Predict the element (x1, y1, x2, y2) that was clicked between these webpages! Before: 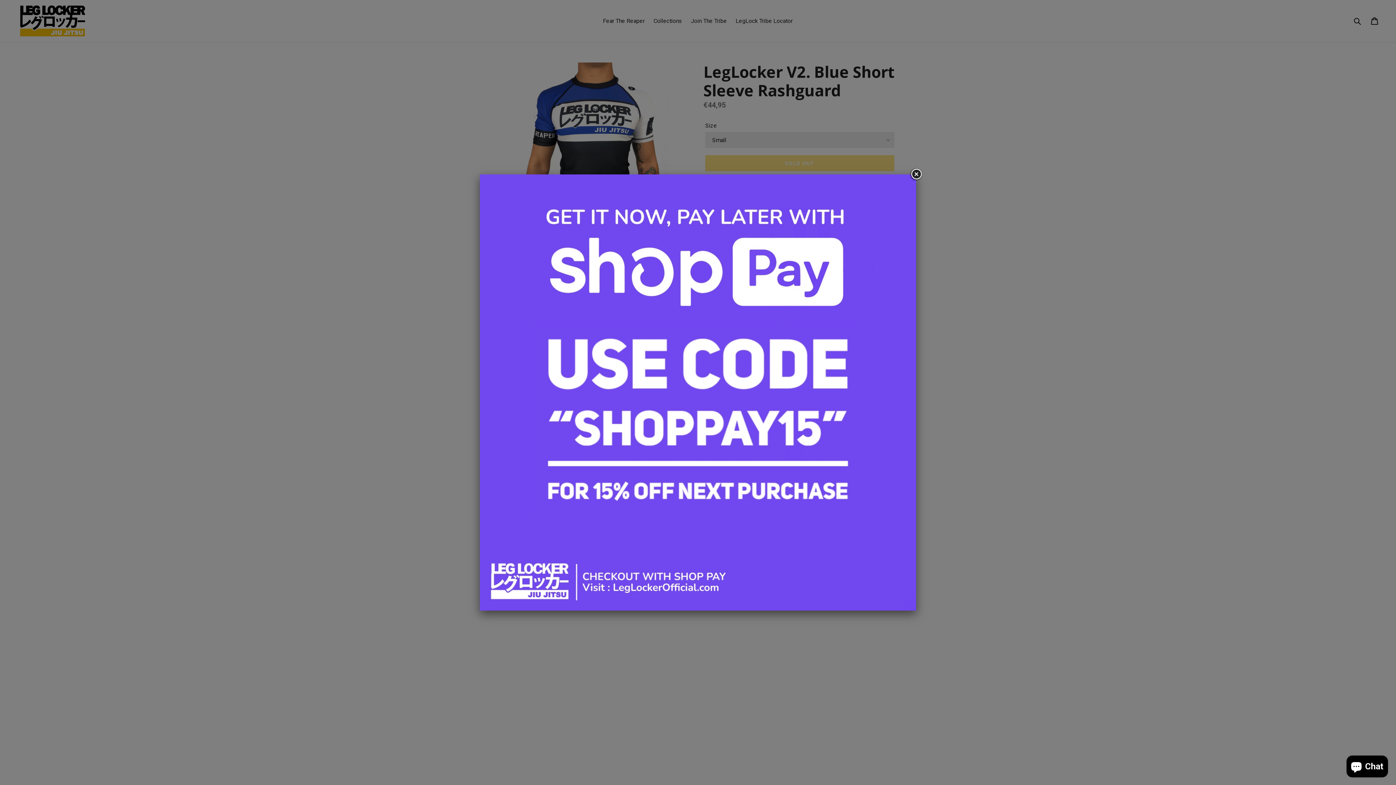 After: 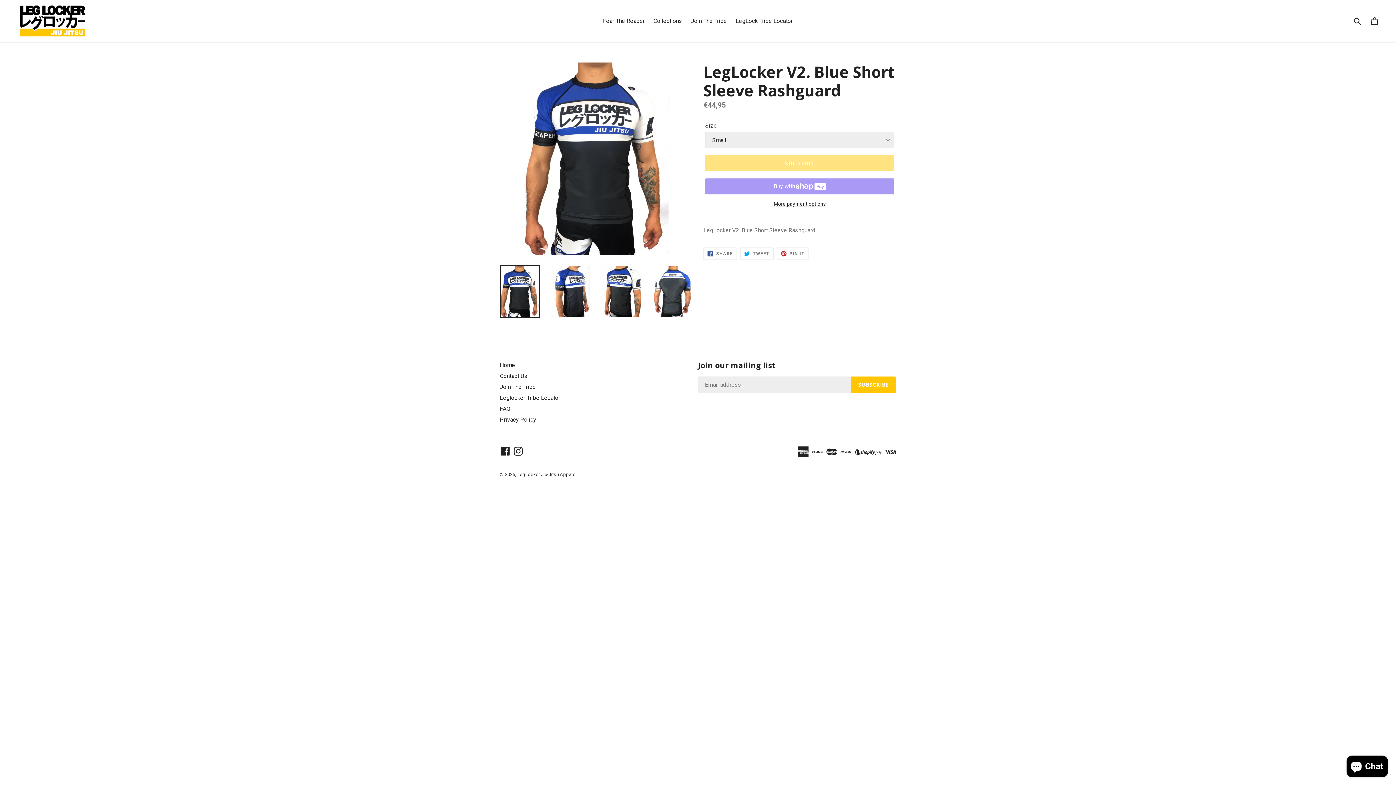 Action: bbox: (909, 168, 922, 181)